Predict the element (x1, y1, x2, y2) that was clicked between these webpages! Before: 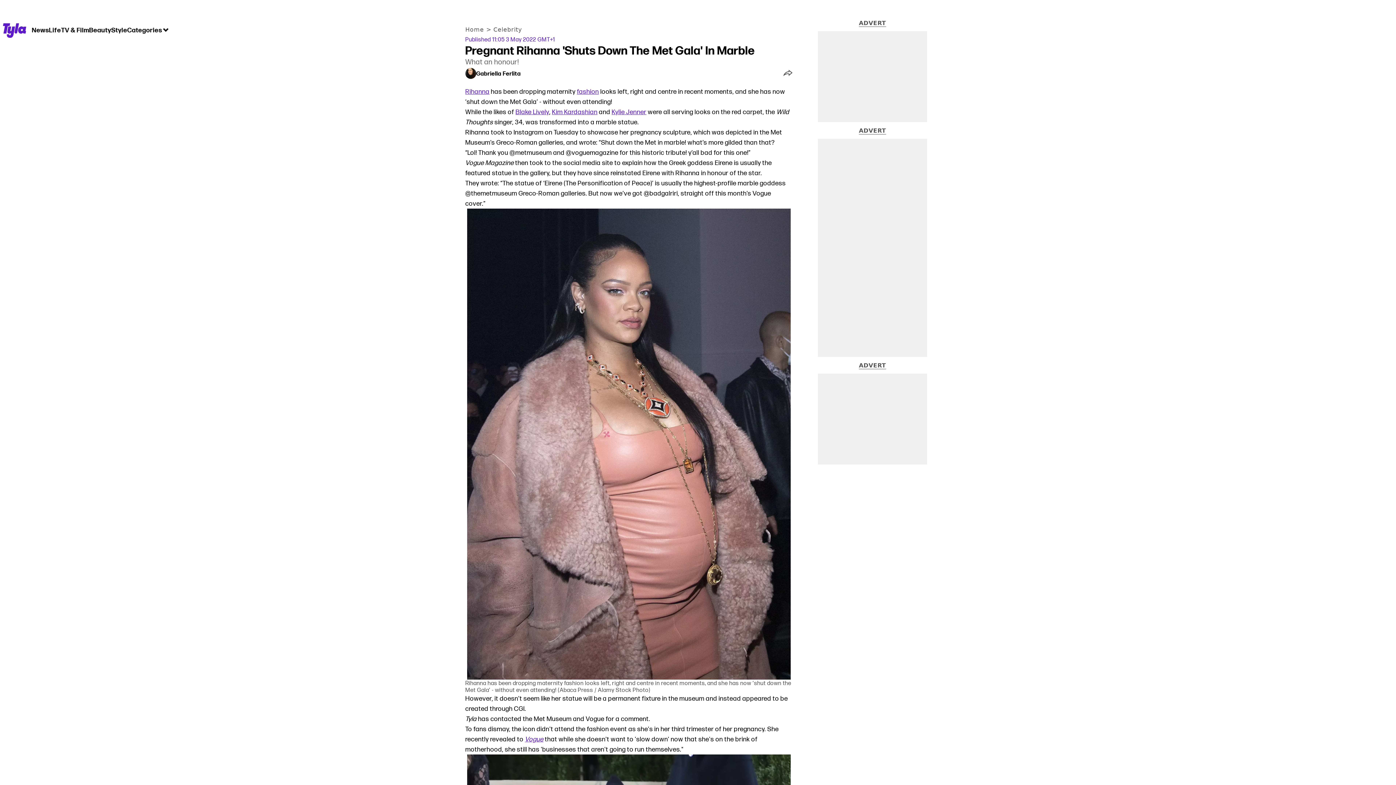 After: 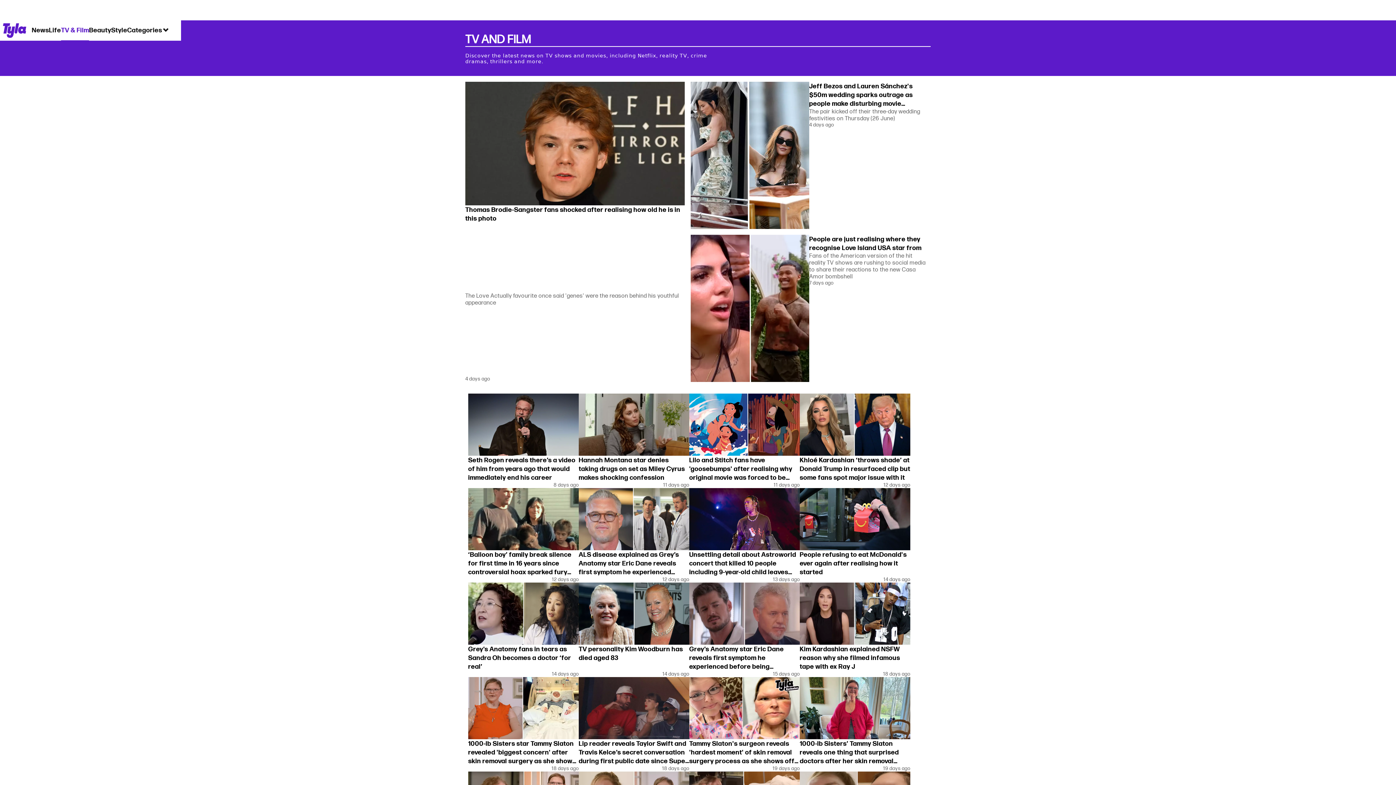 Action: bbox: (61, 19, 89, 40) label: TV & Film